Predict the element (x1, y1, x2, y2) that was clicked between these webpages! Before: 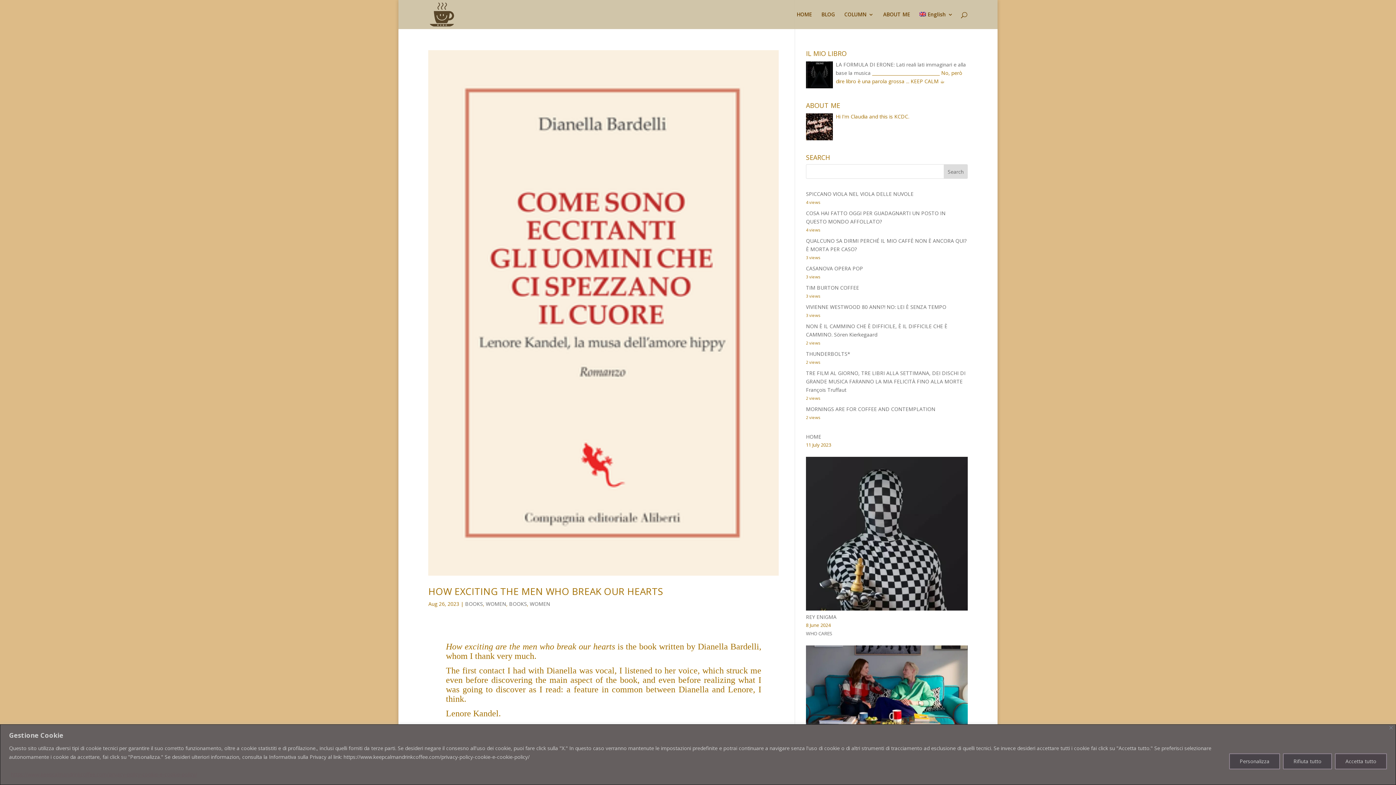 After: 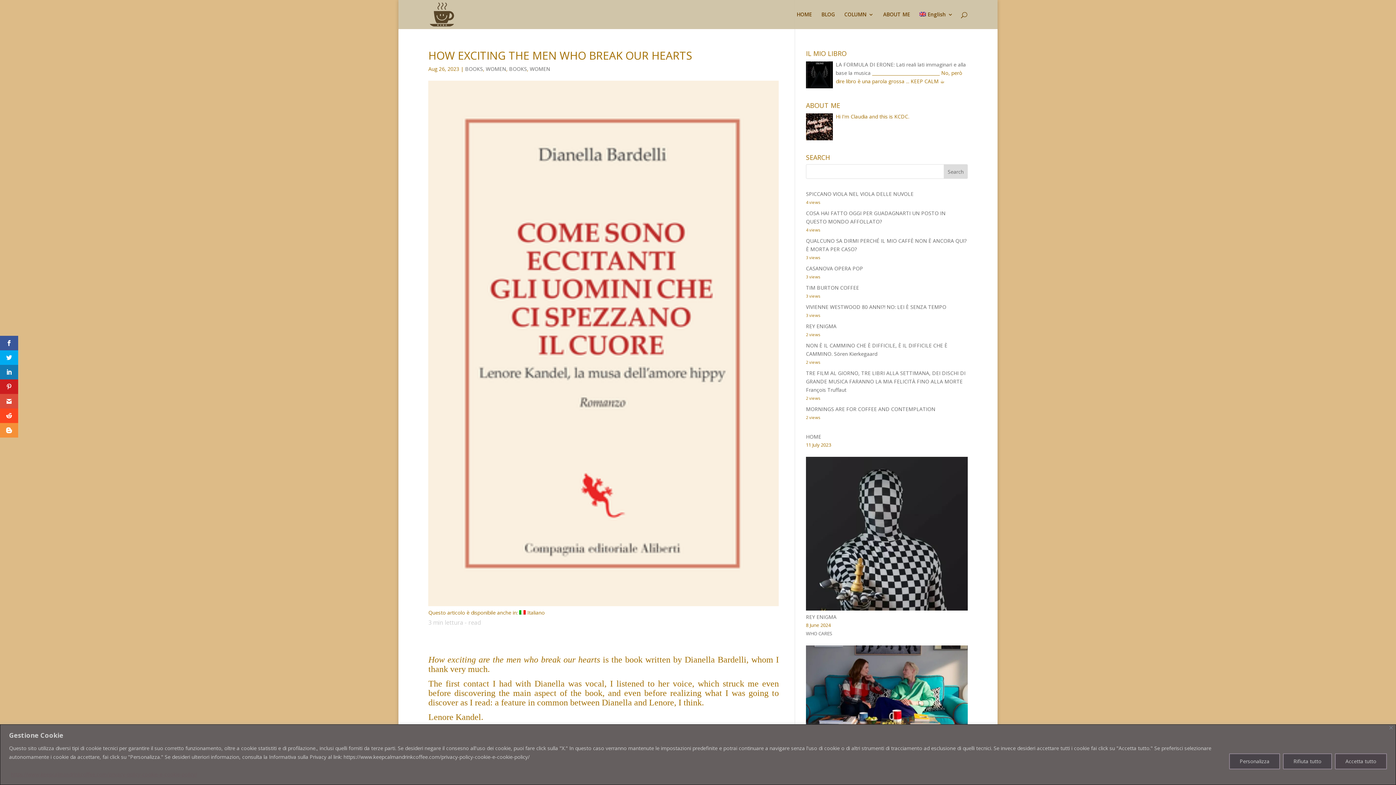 Action: bbox: (428, 50, 779, 576)